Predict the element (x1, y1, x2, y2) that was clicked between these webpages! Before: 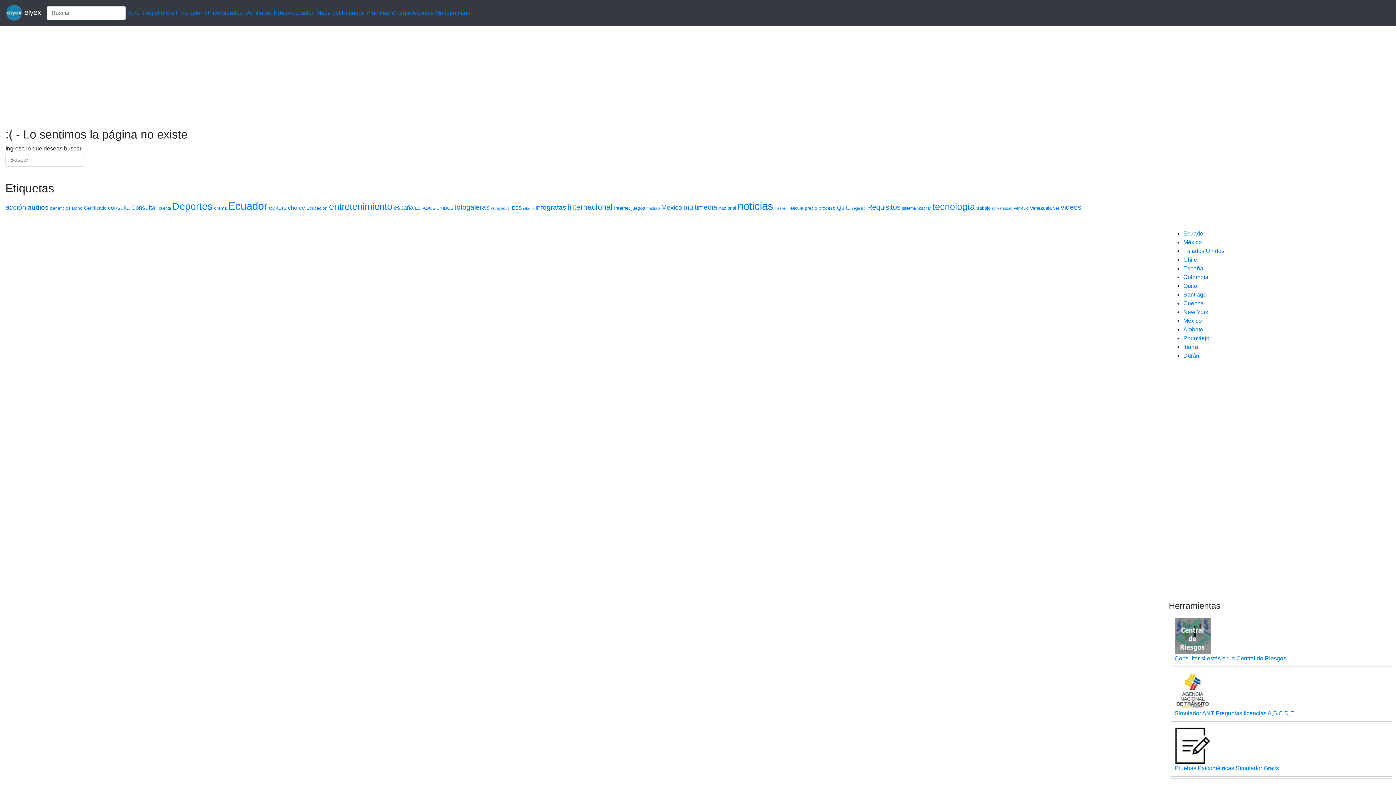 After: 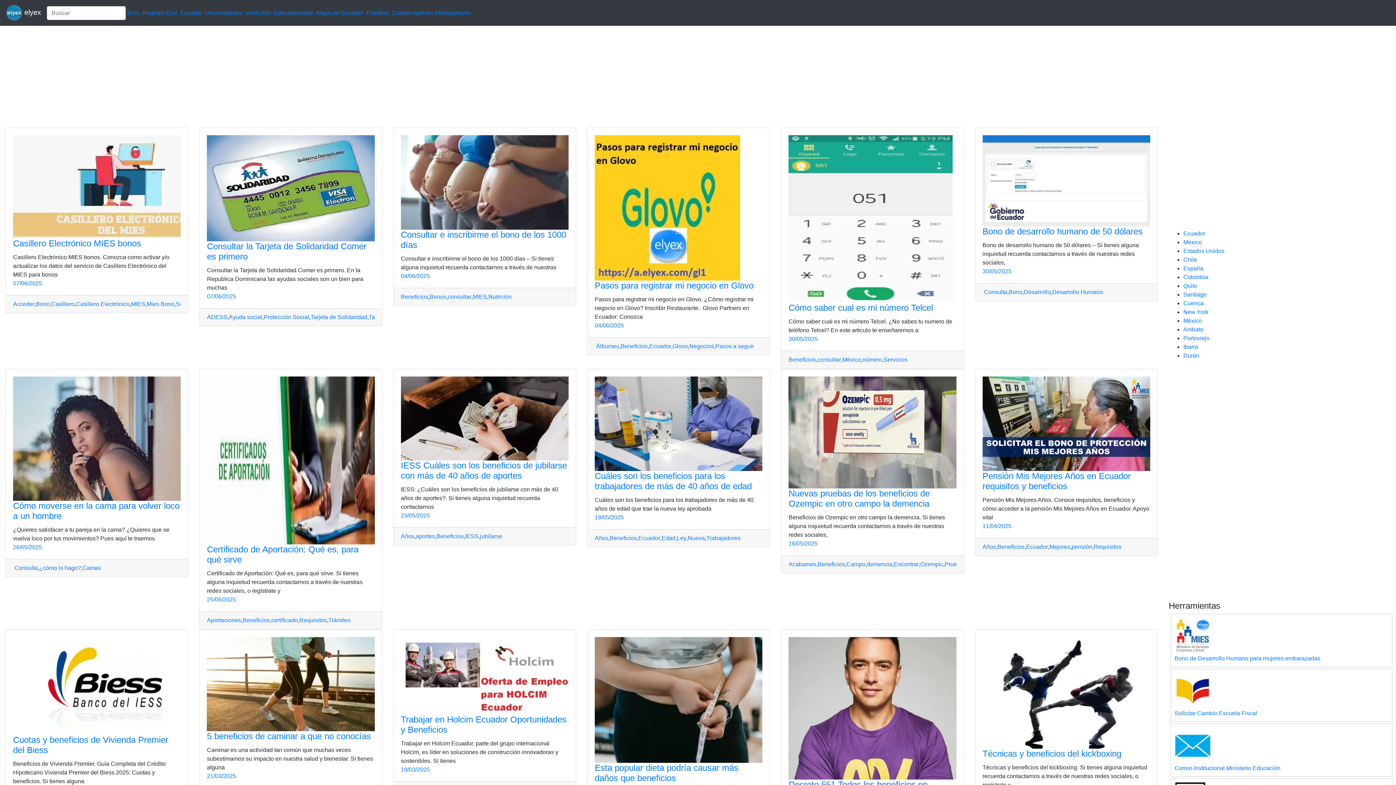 Action: label: beneficios (988 elementos) bbox: (50, 205, 70, 210)